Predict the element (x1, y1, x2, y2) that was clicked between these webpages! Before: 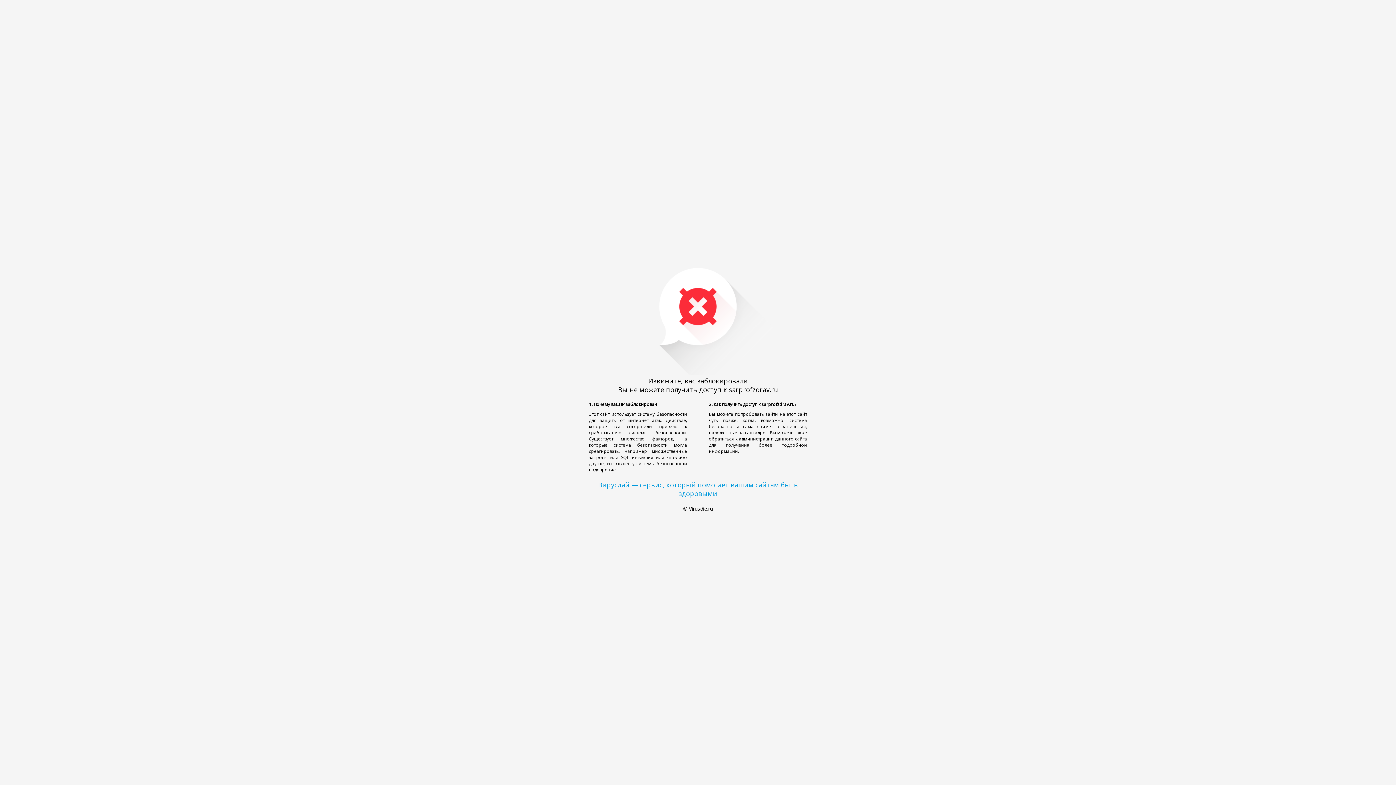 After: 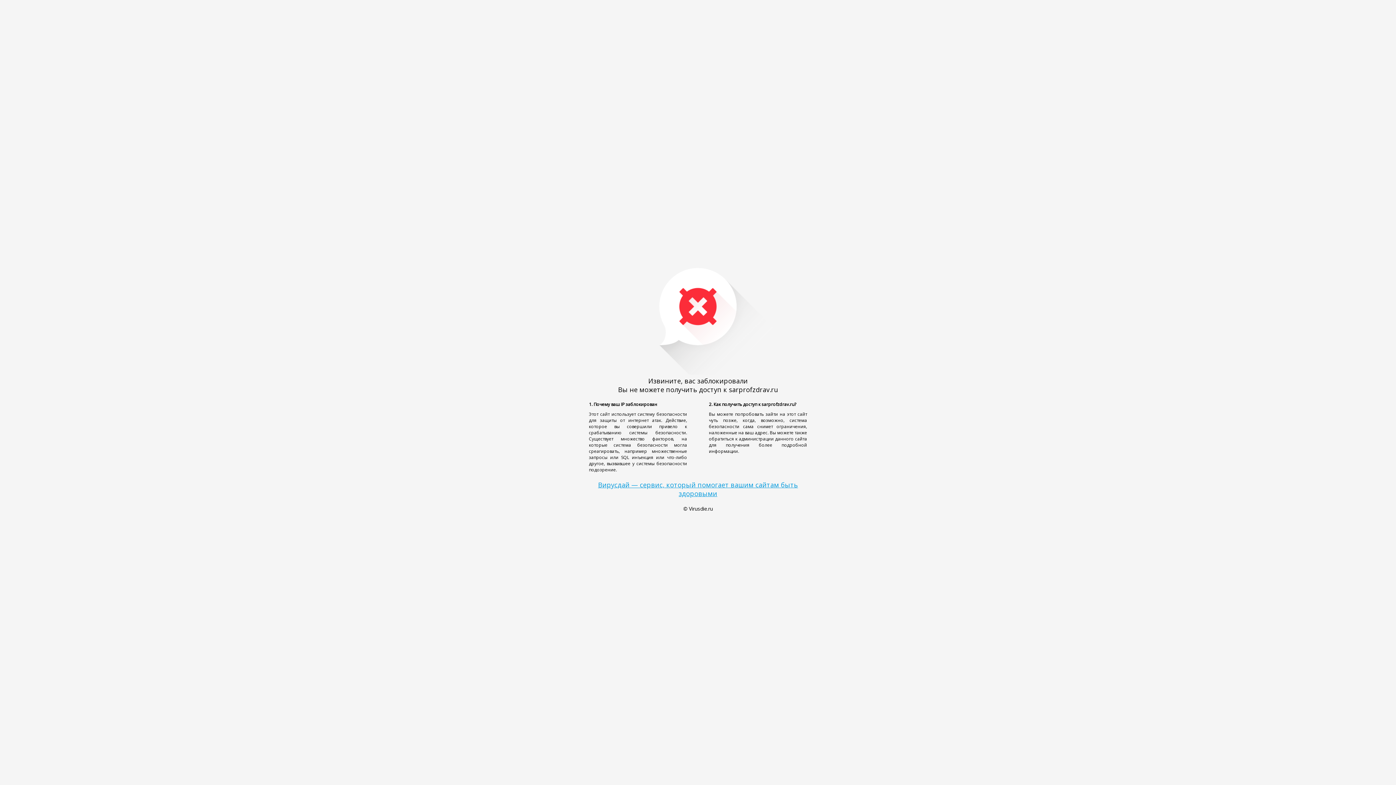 Action: bbox: (598, 480, 798, 498) label: Вирусдай — сервис, который помогает вашим сайтам быть здоровыми